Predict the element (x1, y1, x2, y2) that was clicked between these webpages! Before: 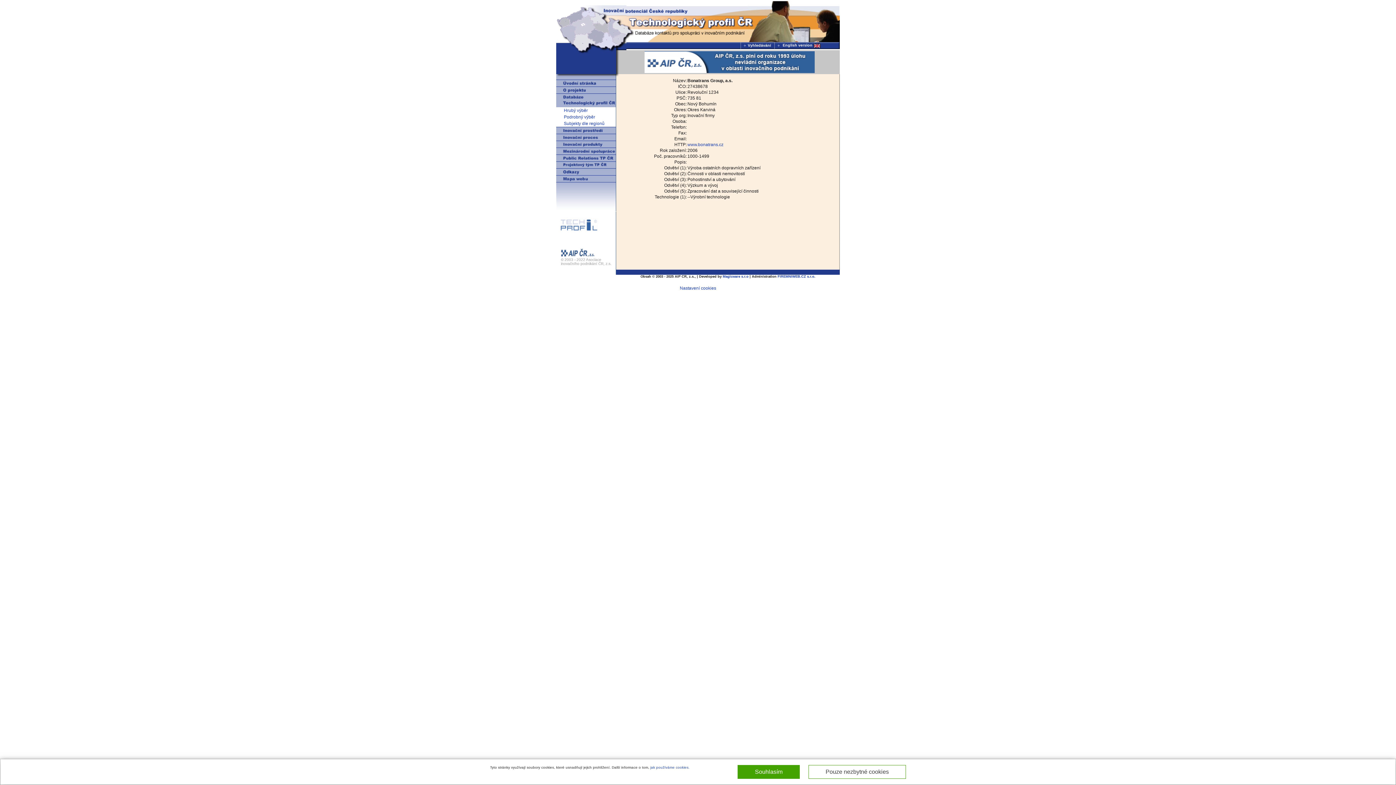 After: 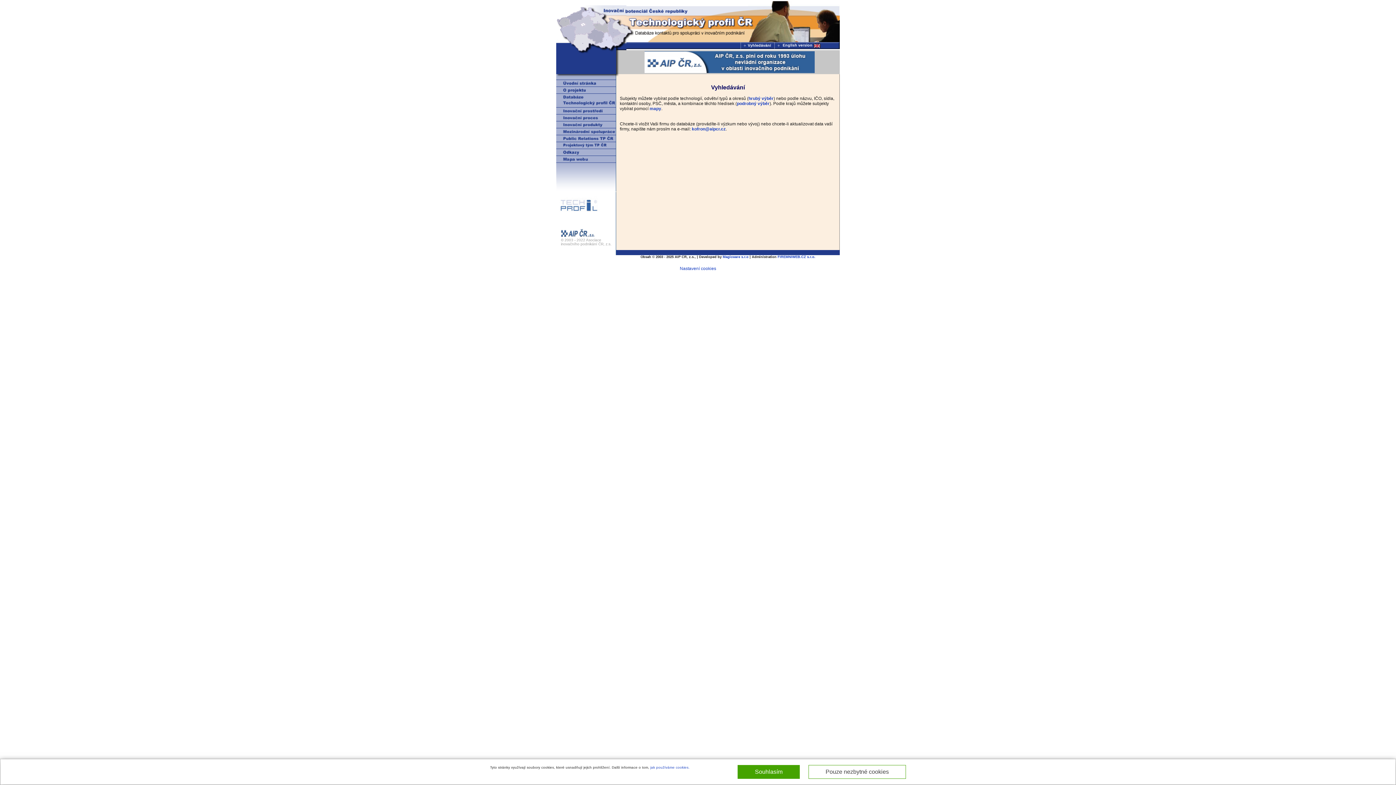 Action: bbox: (748, 43, 771, 47) label: Vyhledávání